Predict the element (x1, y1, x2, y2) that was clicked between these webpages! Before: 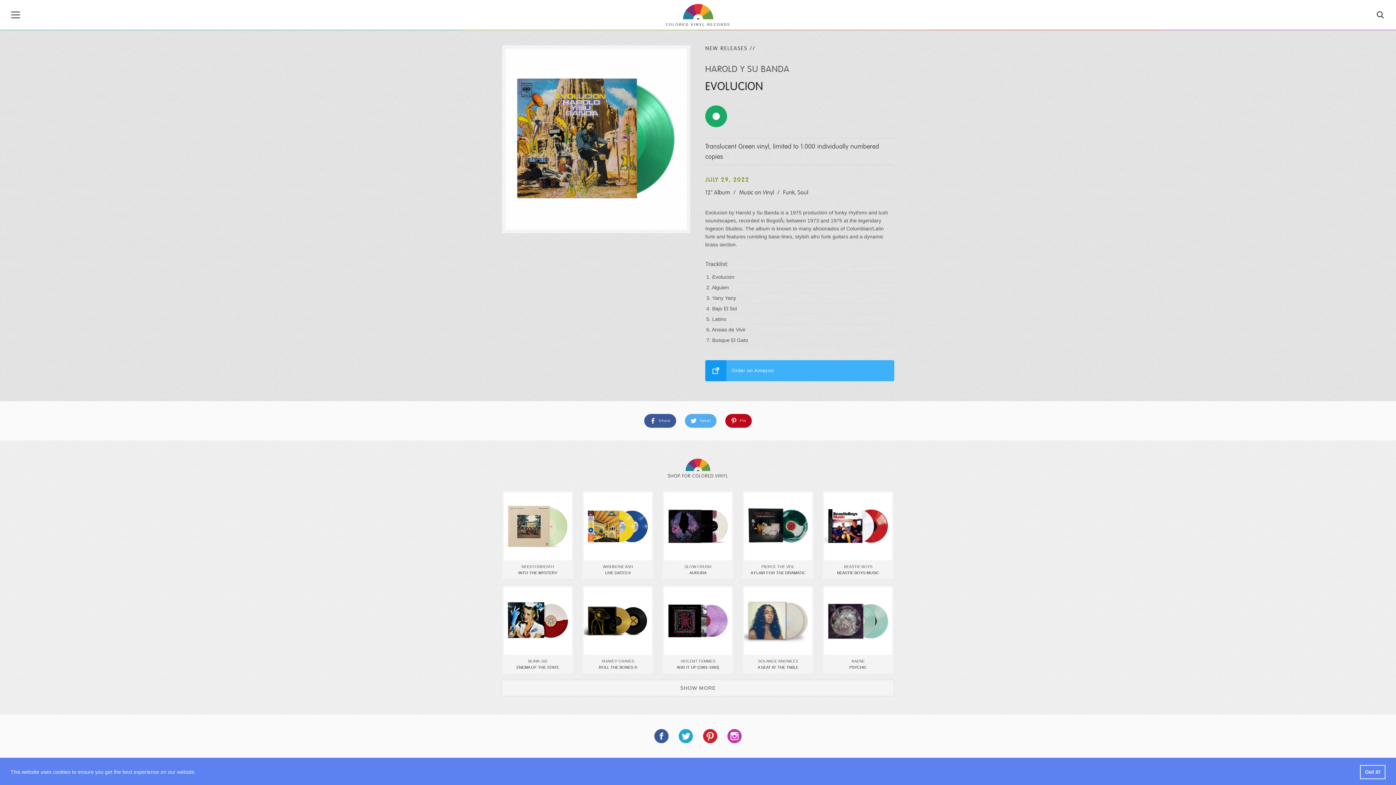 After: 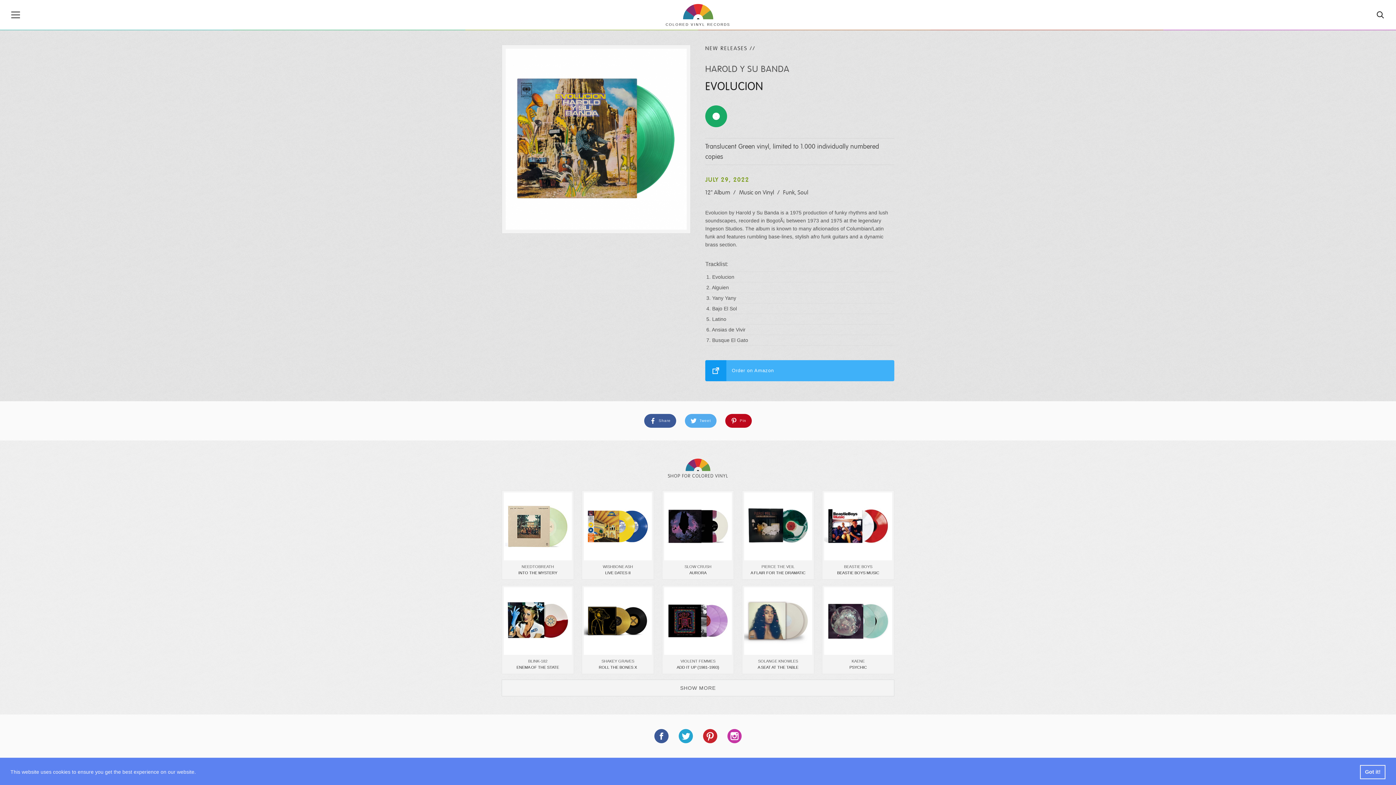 Action: bbox: (744, 587, 812, 670) label: SOLANGE KNOWLES
A SEAT AT THE TABLE